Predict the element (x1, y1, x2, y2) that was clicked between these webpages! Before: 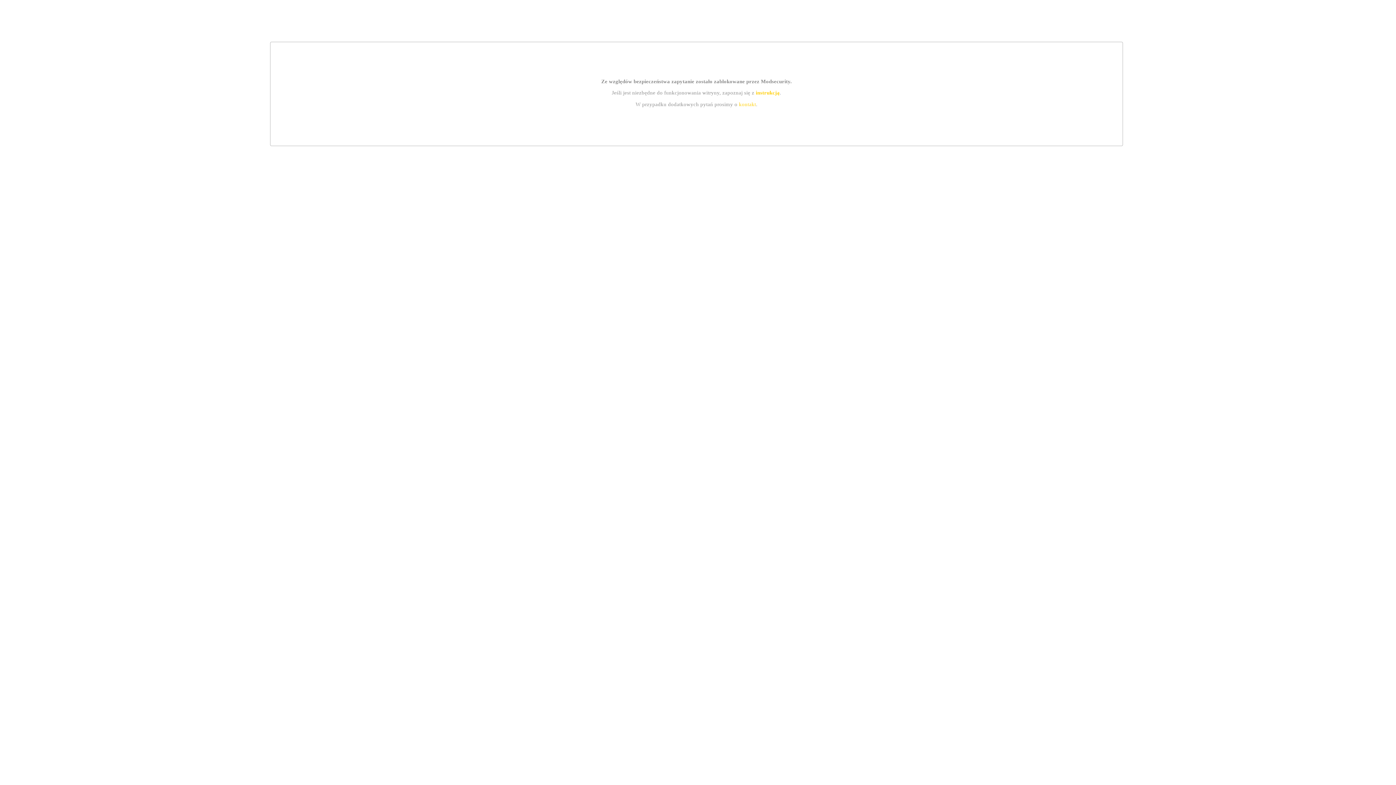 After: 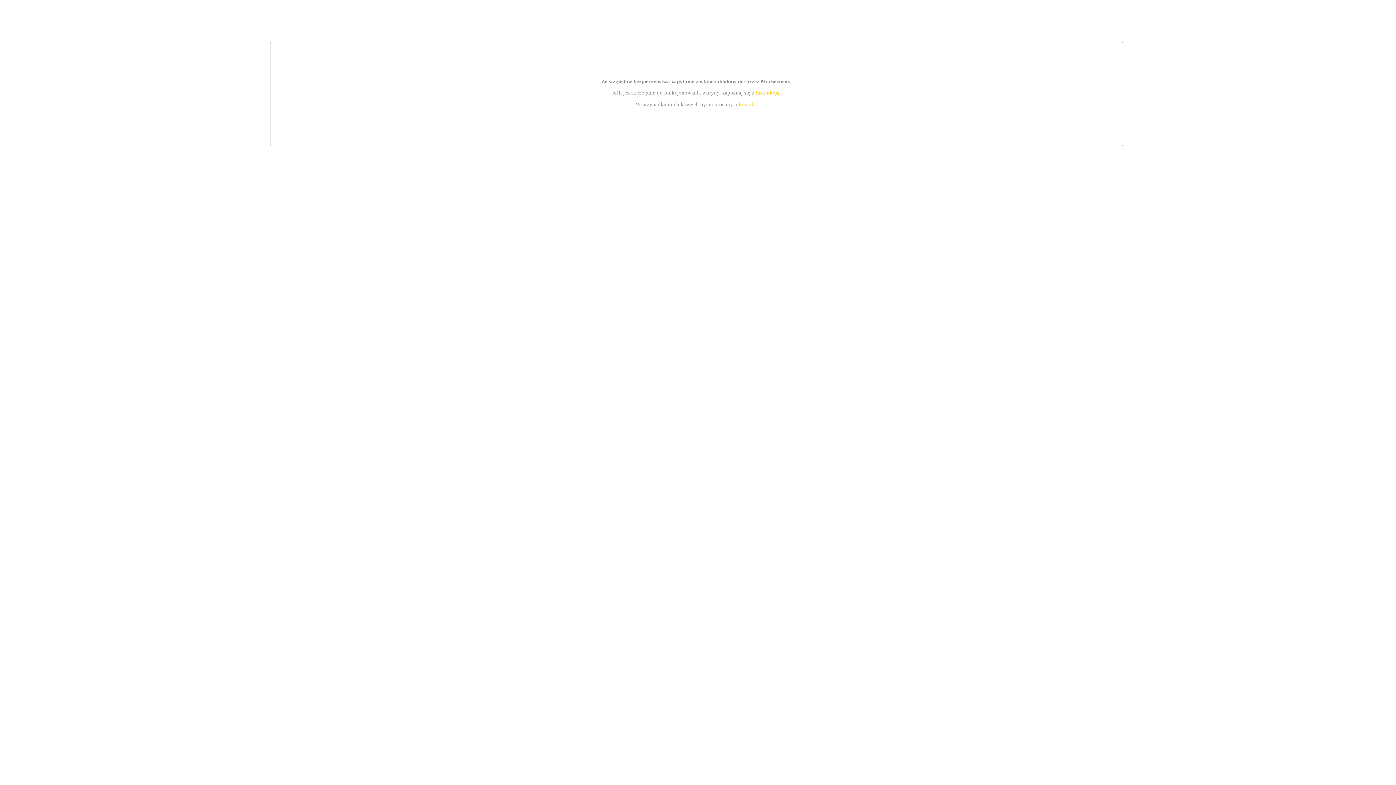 Action: label: kontakt bbox: (739, 101, 756, 107)